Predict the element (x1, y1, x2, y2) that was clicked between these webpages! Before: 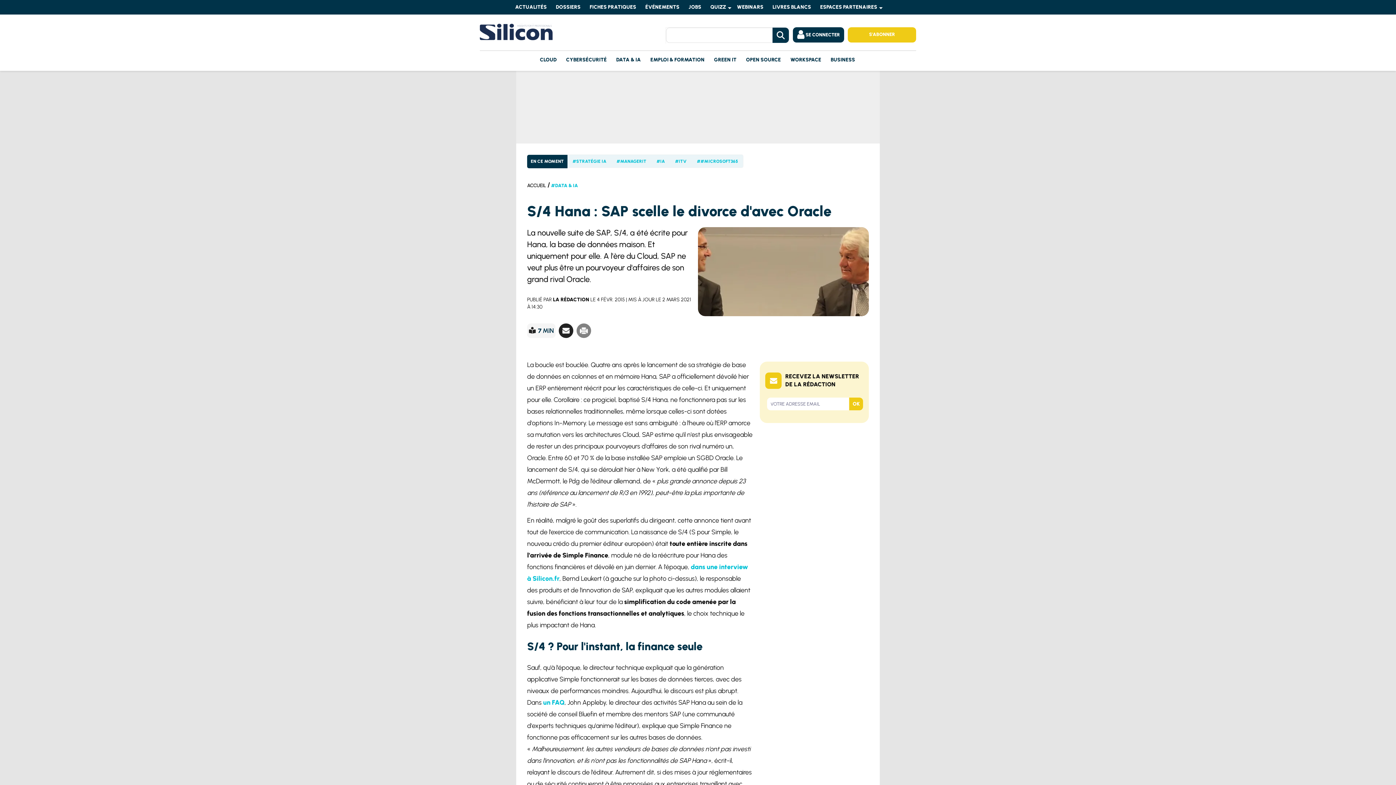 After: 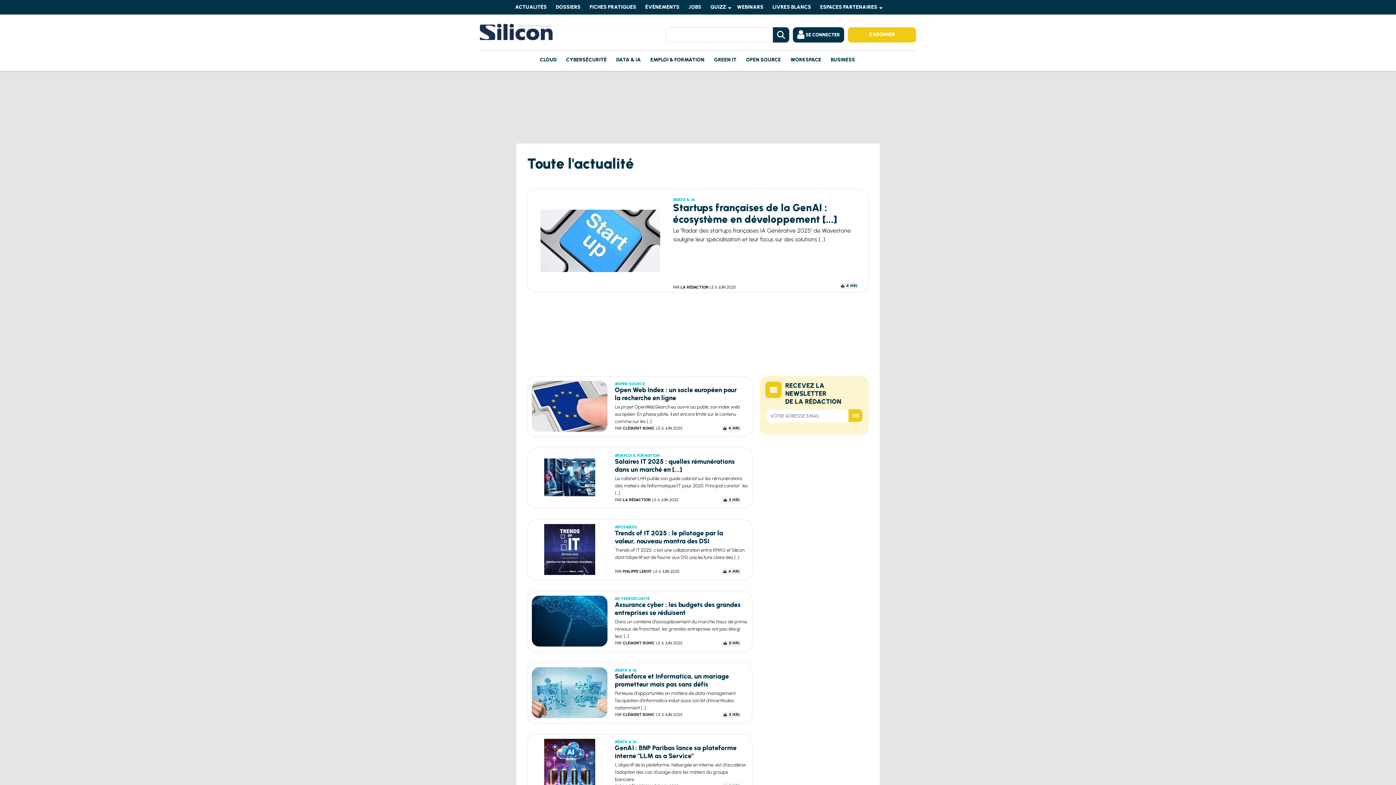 Action: label: ACTUALITÉS bbox: (511, 0, 552, 14)